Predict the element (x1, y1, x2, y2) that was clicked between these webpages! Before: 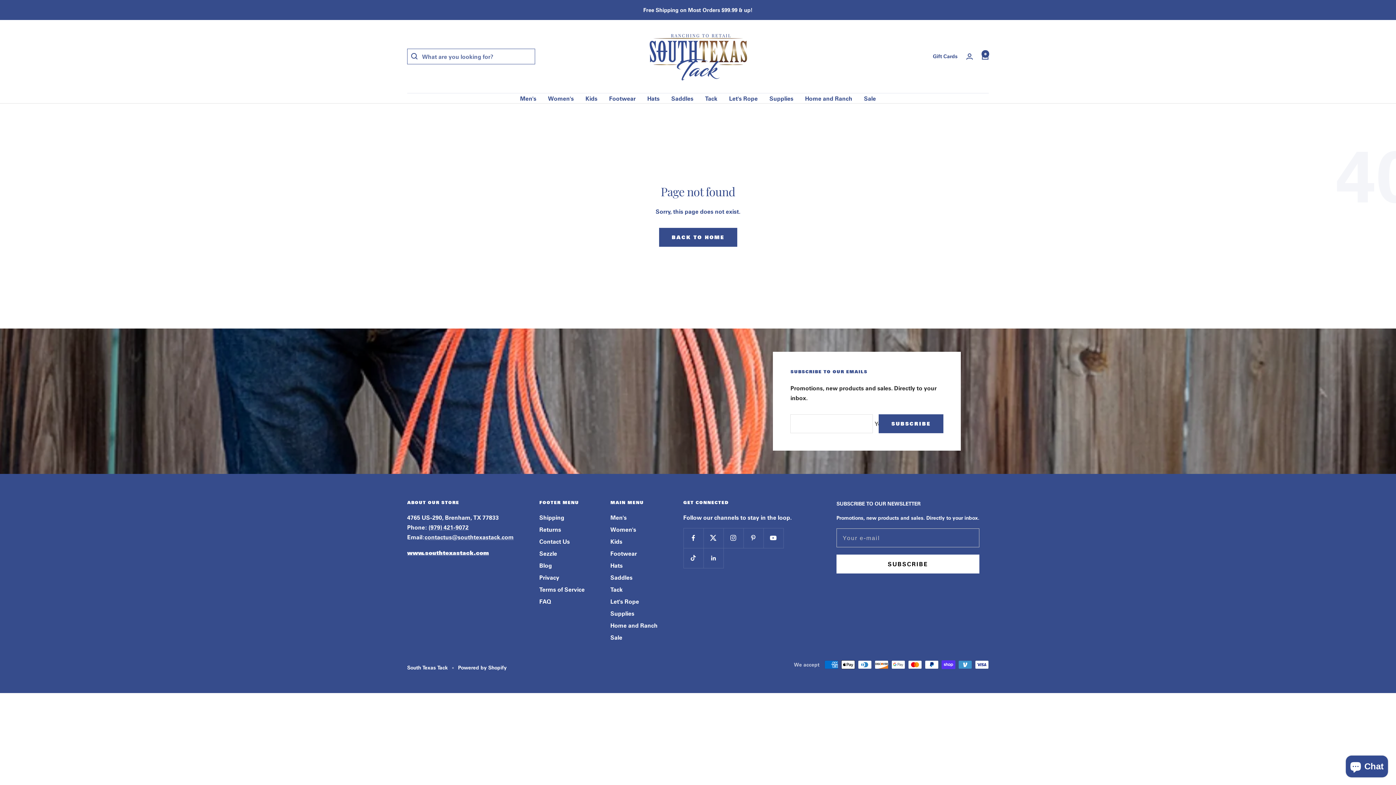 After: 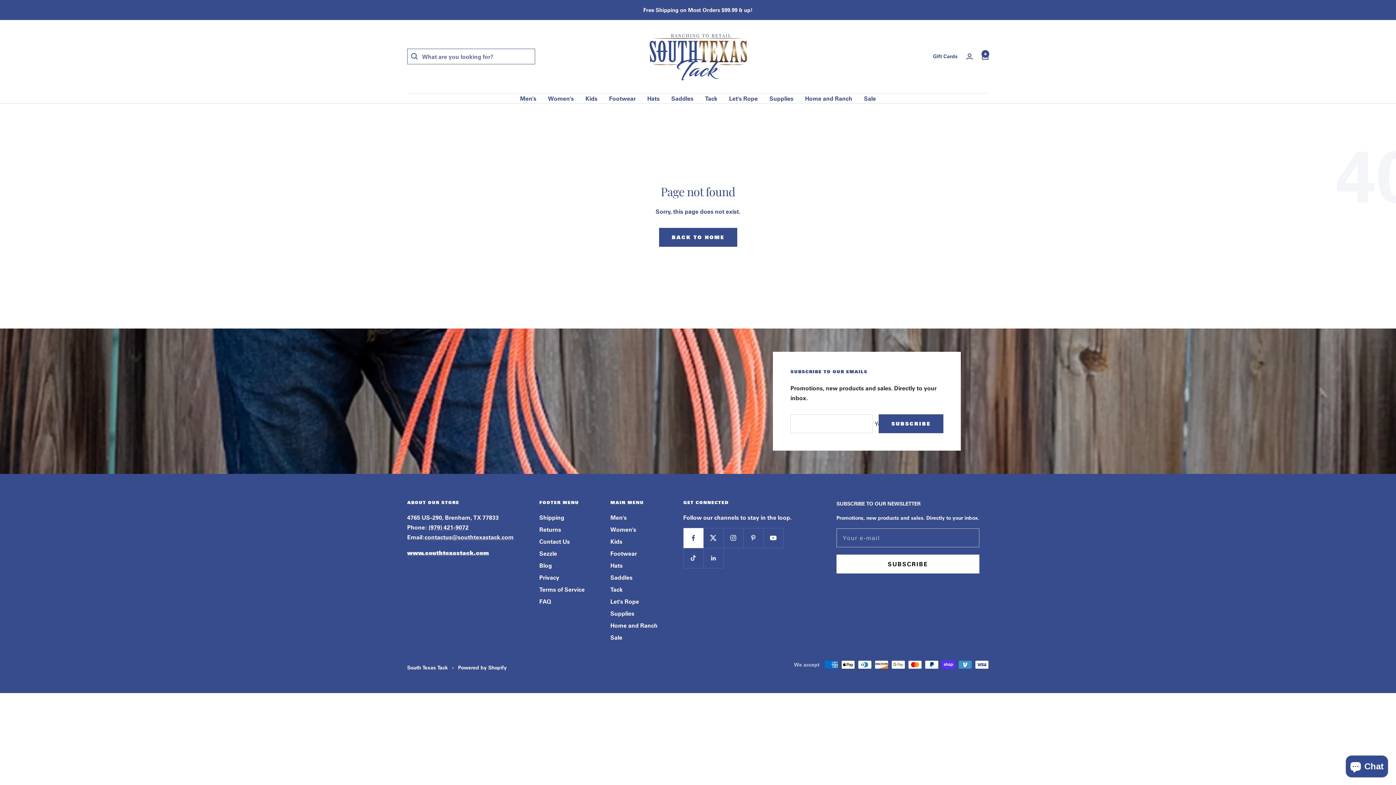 Action: label: Follow us on Facebook bbox: (683, 528, 703, 548)